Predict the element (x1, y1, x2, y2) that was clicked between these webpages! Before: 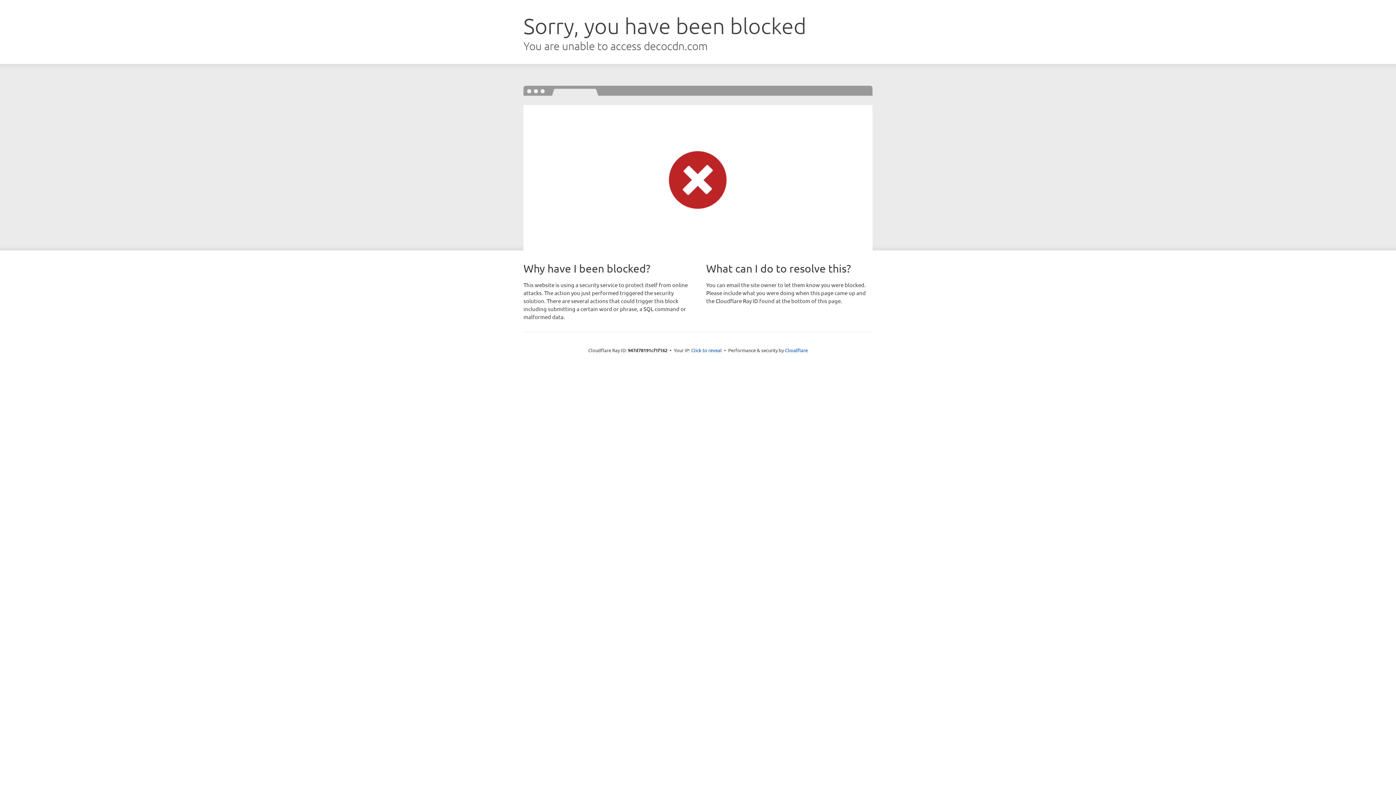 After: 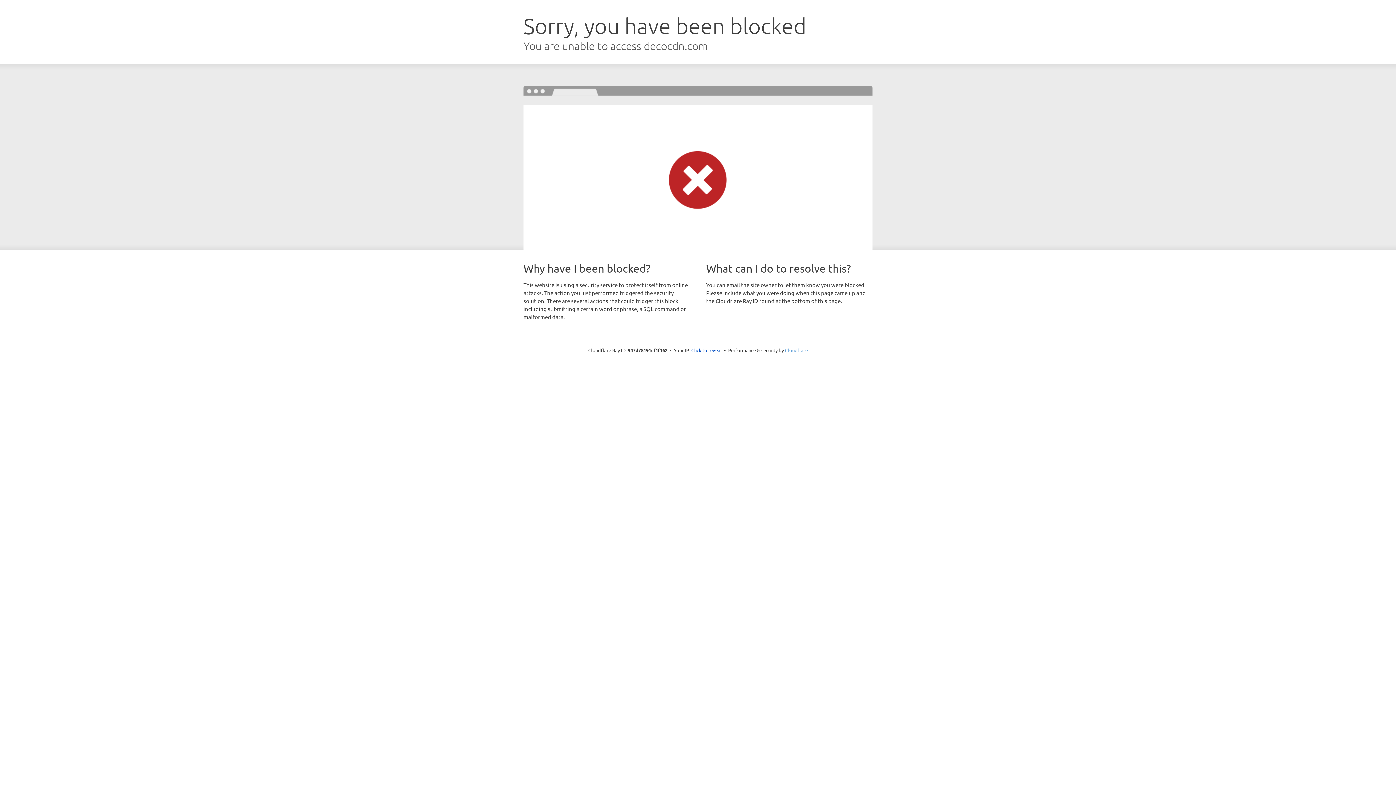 Action: label: Cloudflare bbox: (785, 347, 808, 353)